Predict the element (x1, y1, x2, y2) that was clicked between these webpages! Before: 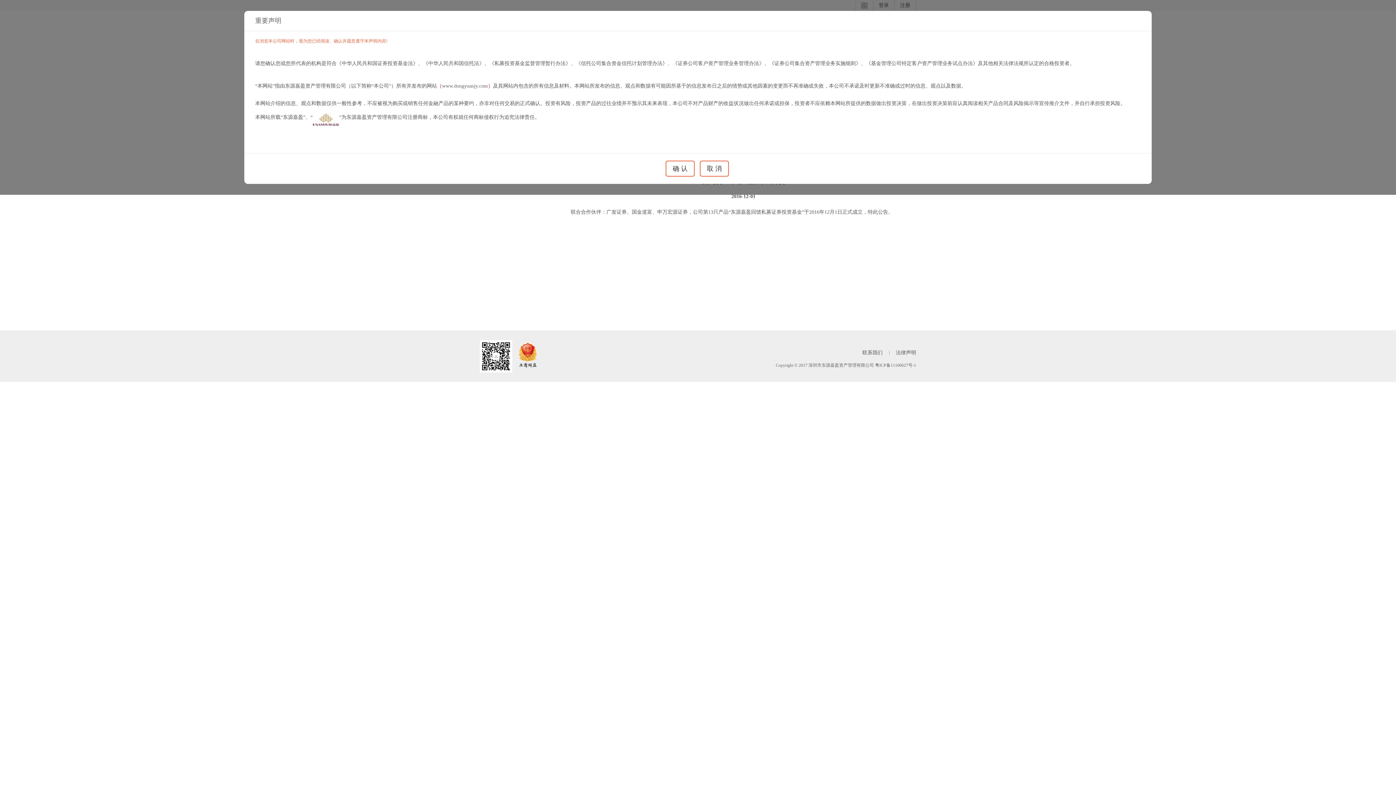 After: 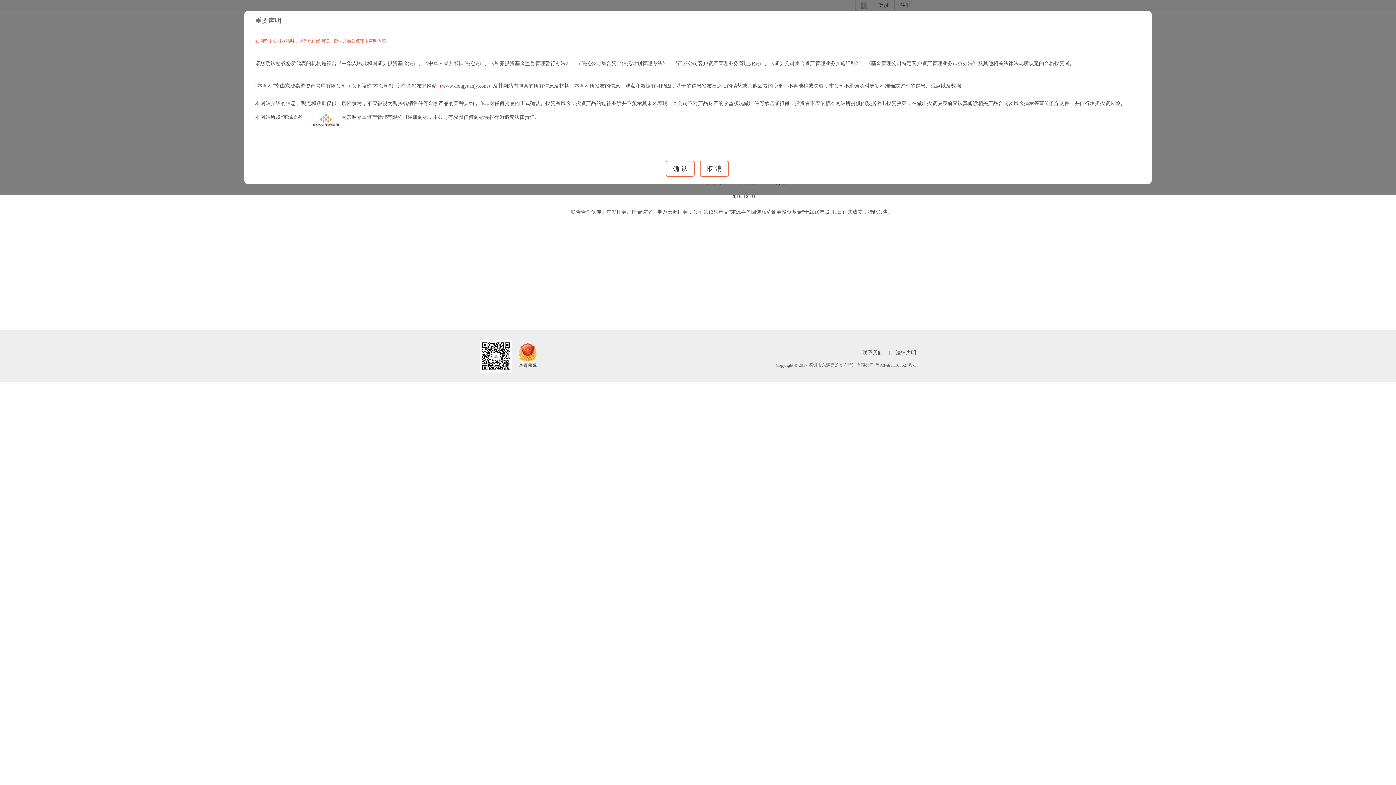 Action: bbox: (512, 330, 546, 337)